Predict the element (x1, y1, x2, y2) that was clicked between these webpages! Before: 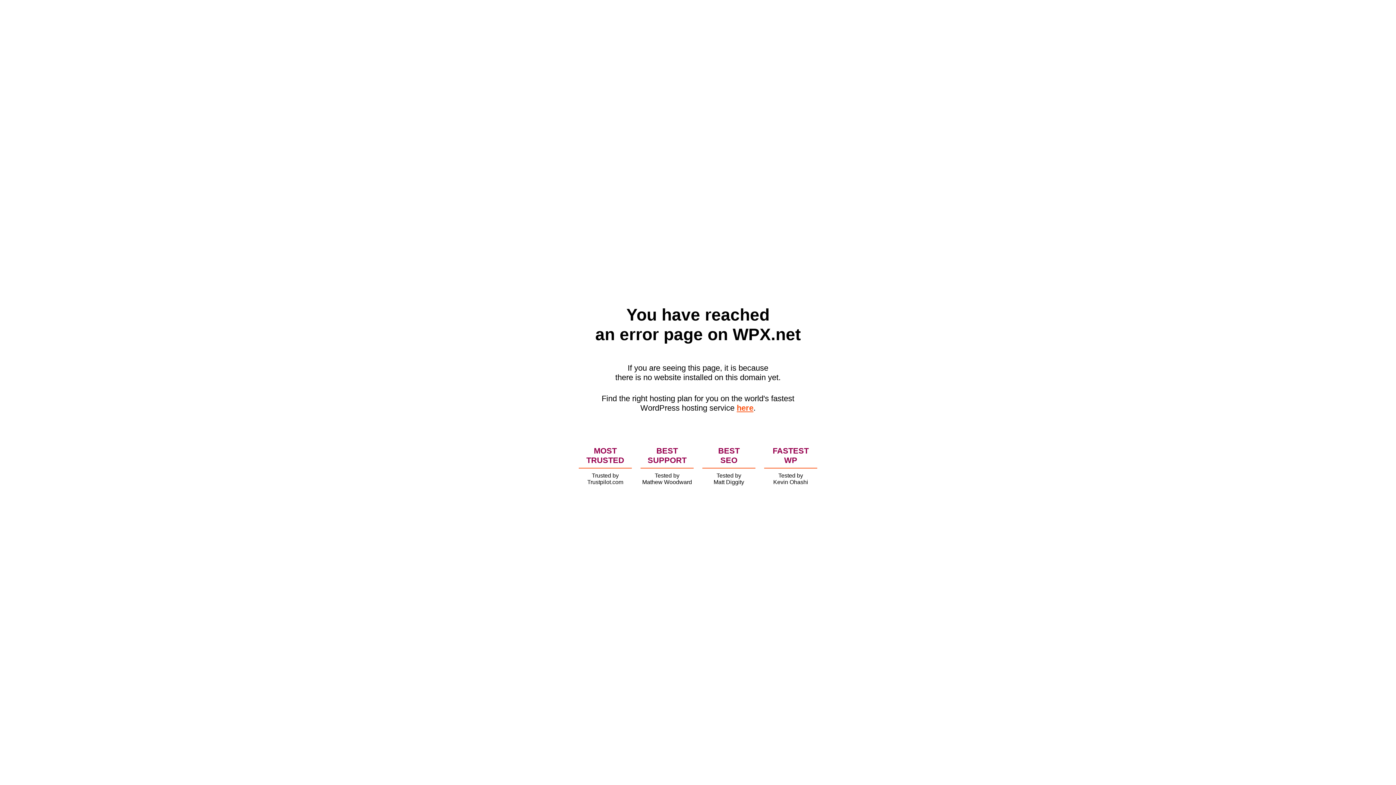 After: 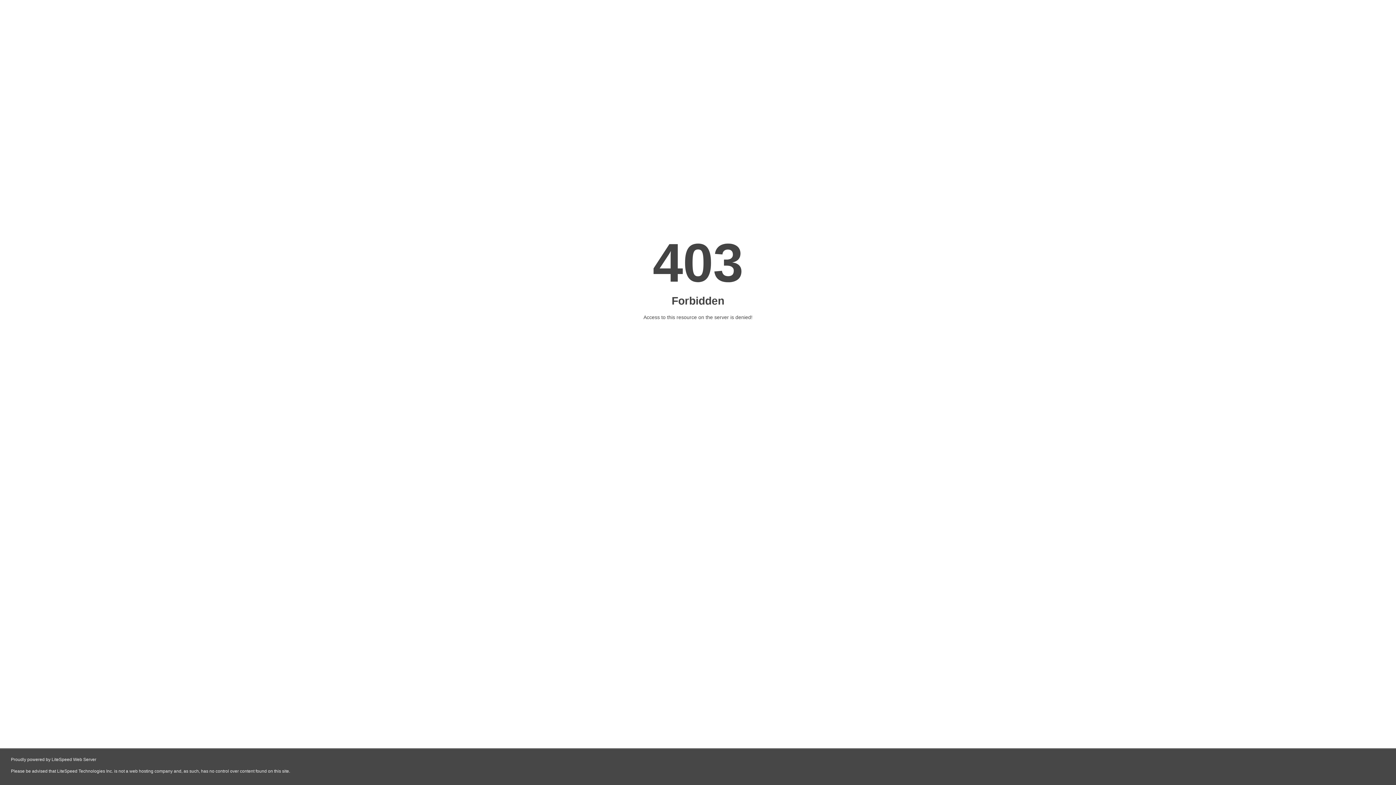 Action: bbox: (736, 403, 753, 412) label: here